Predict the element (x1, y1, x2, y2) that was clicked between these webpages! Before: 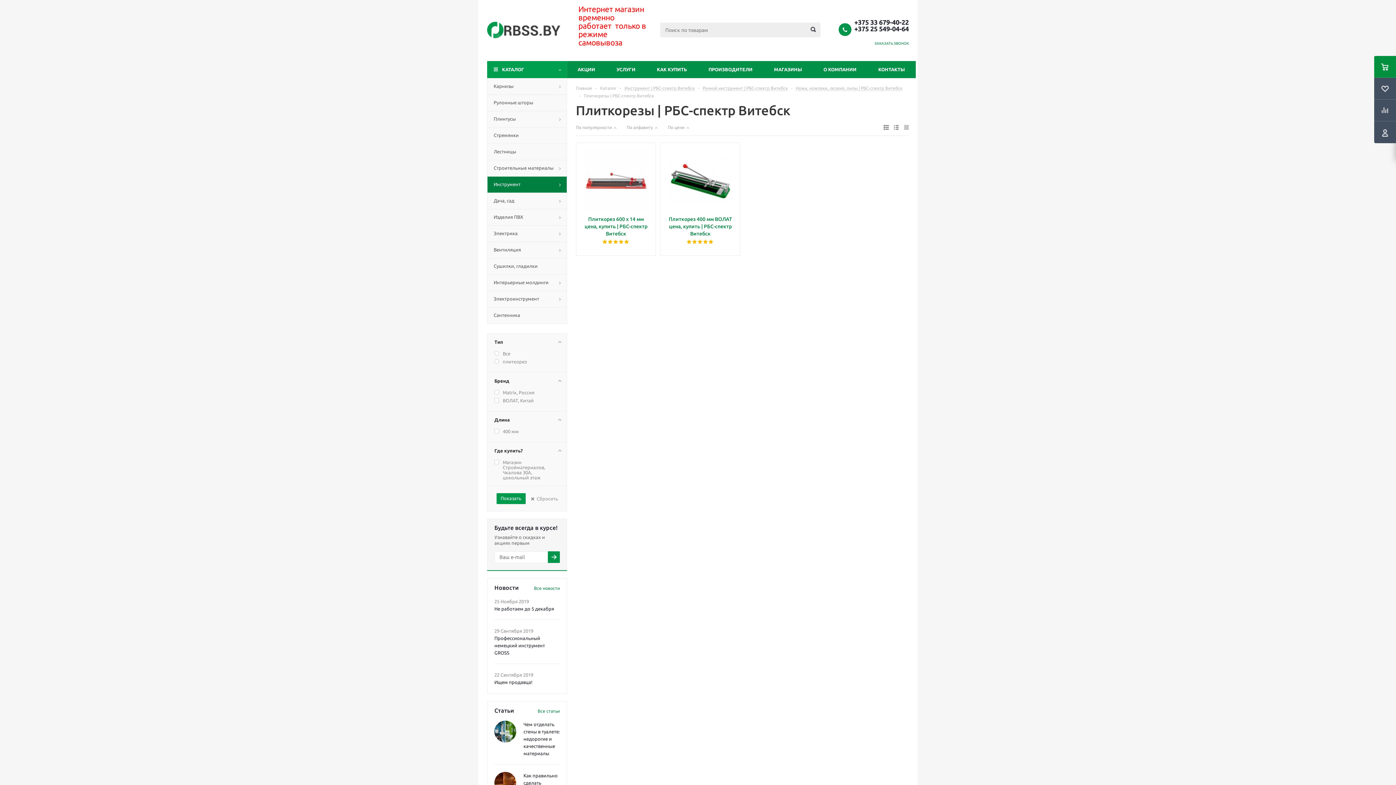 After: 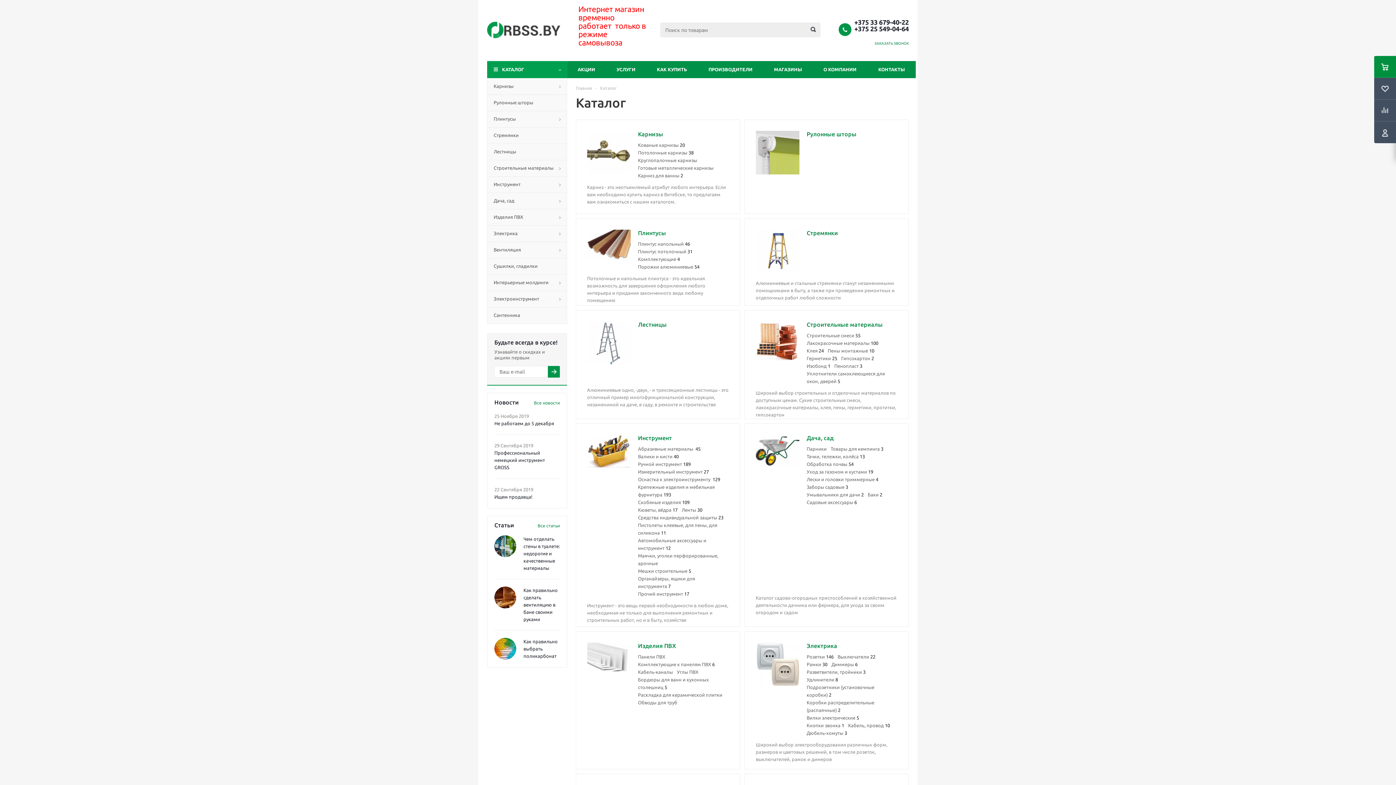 Action: label: Каталог bbox: (600, 85, 616, 90)